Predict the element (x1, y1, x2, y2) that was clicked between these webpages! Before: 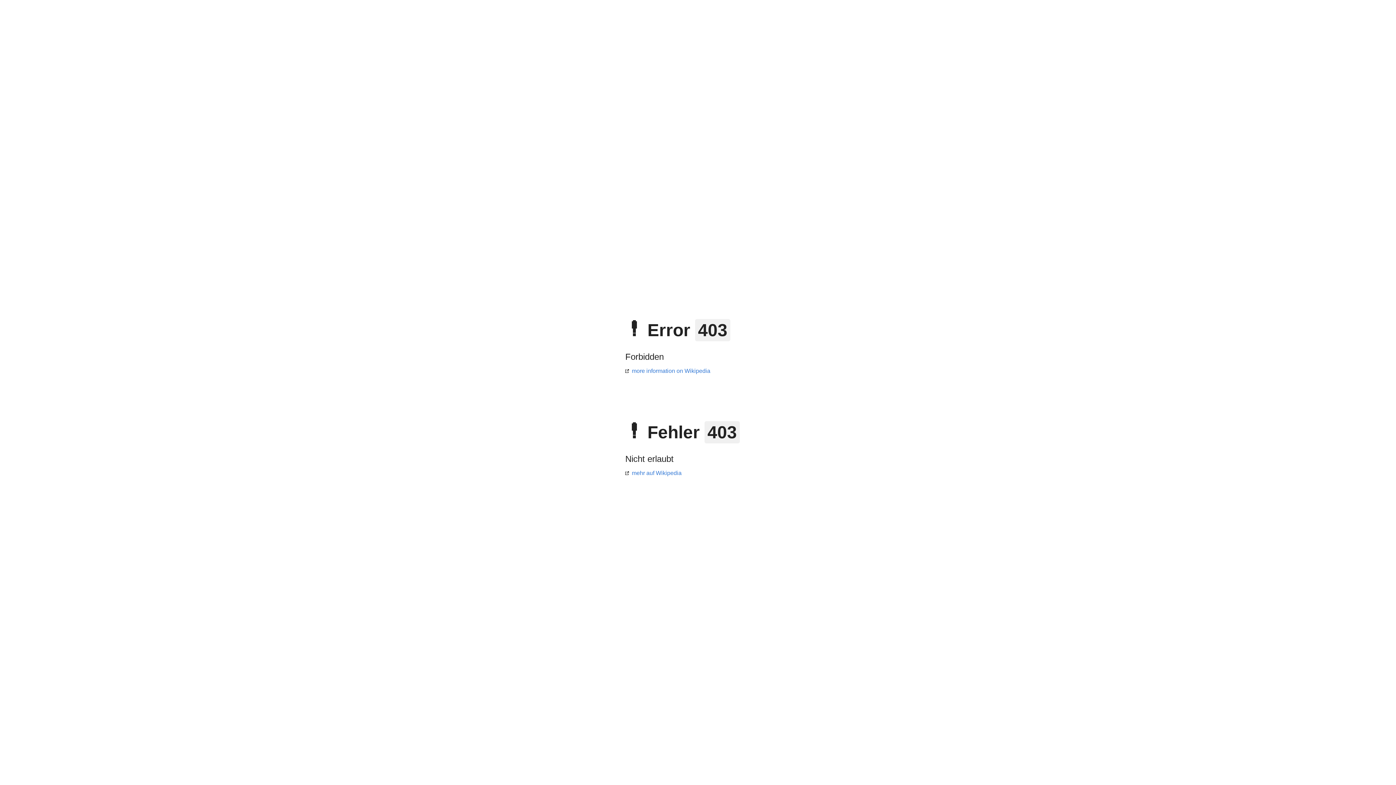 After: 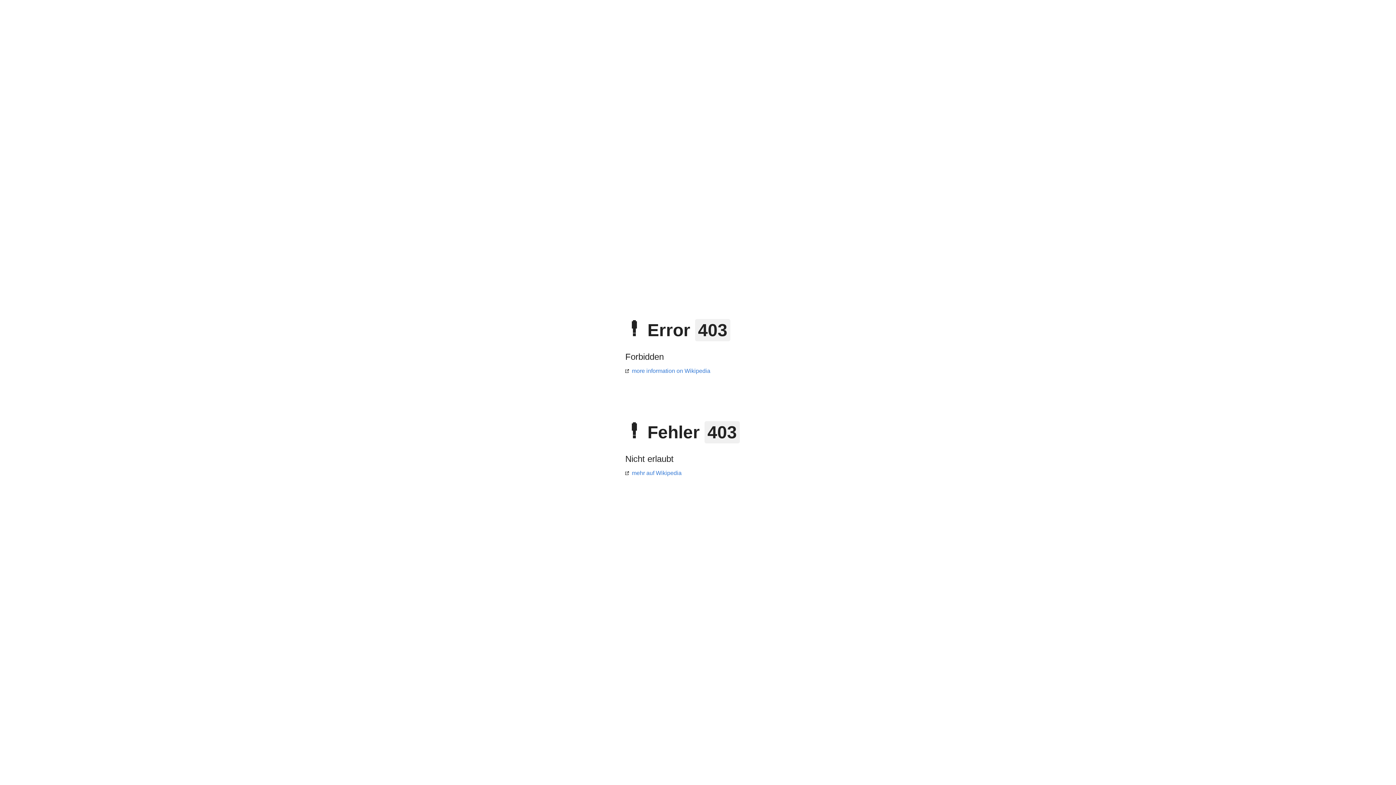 Action: label: mehr auf Wikipedia bbox: (625, 470, 681, 476)